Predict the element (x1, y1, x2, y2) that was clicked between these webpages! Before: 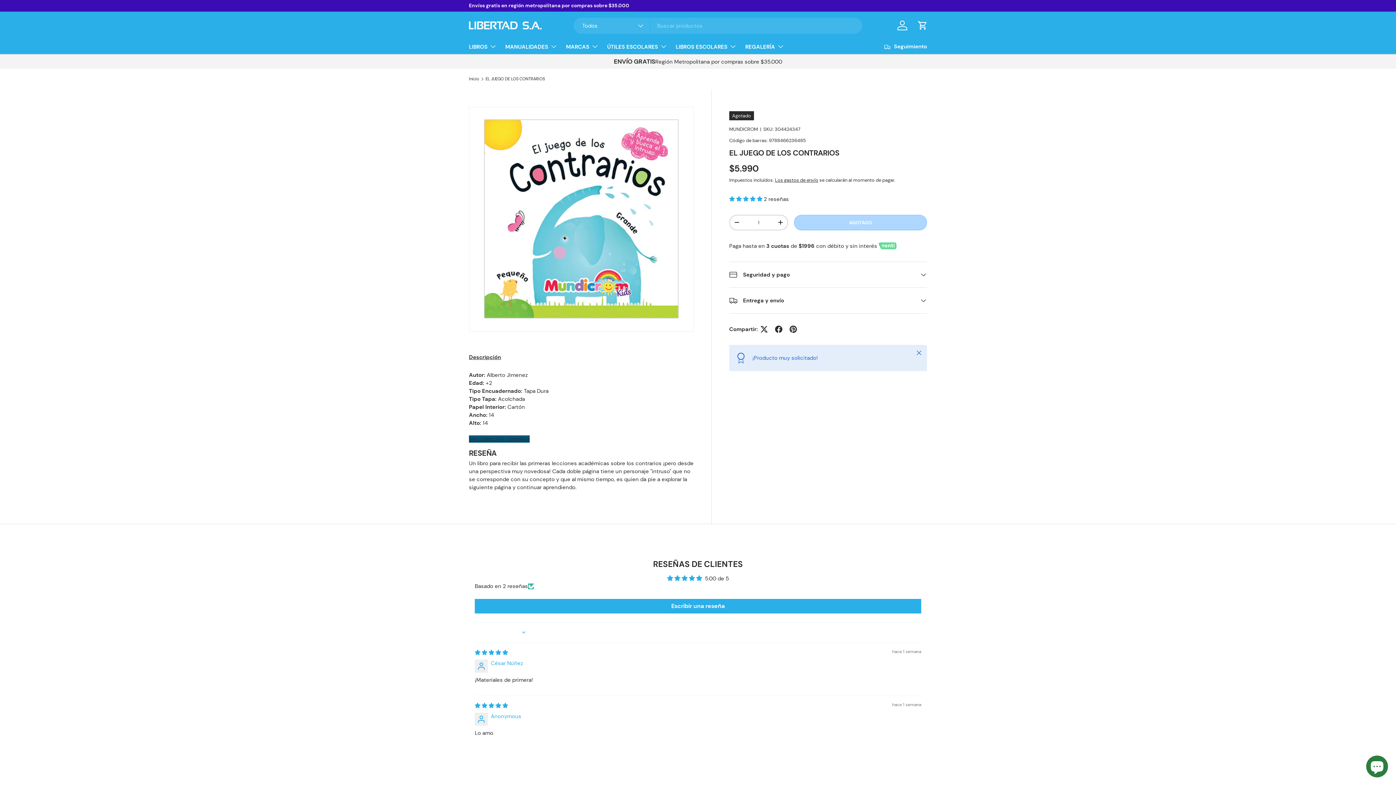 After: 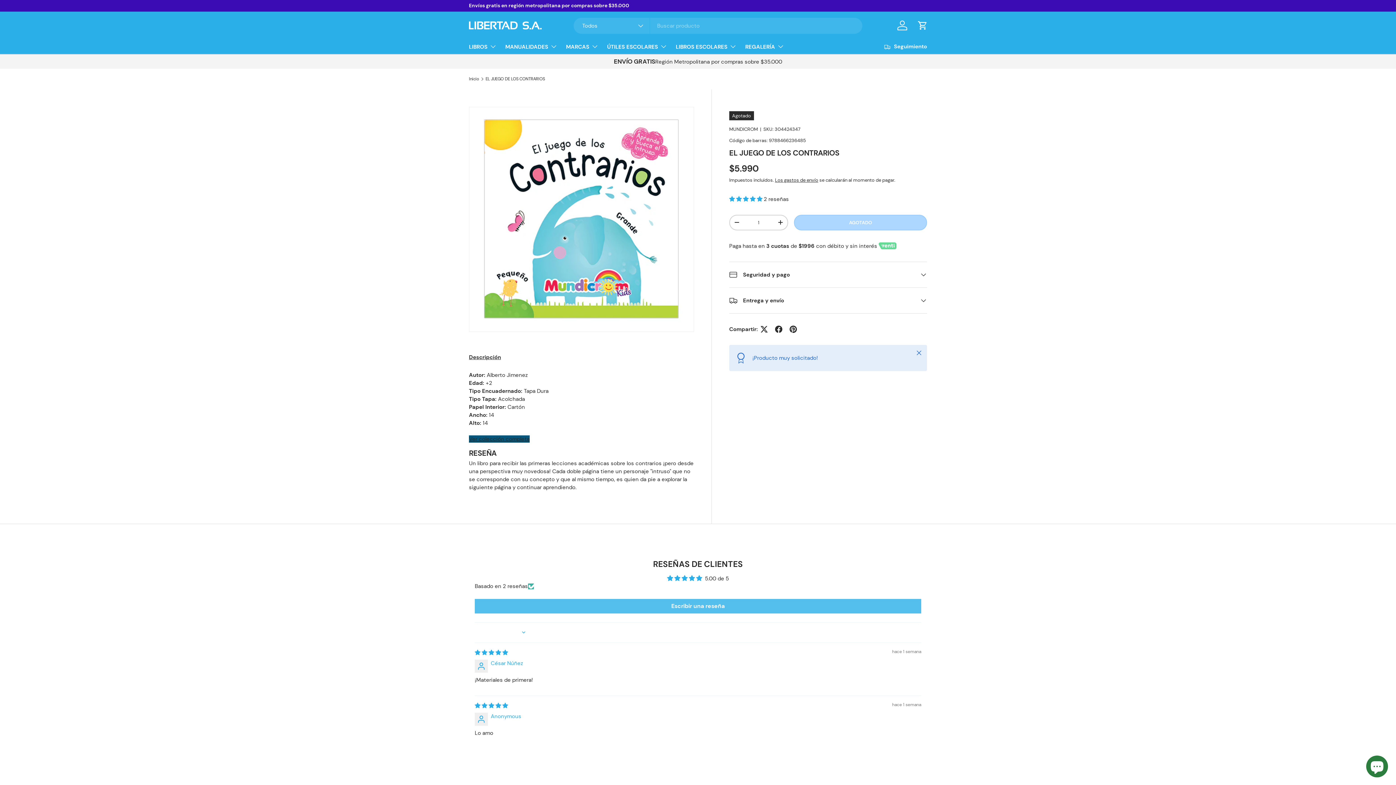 Action: bbox: (474, 599, 921, 613) label: Escribir una reseña